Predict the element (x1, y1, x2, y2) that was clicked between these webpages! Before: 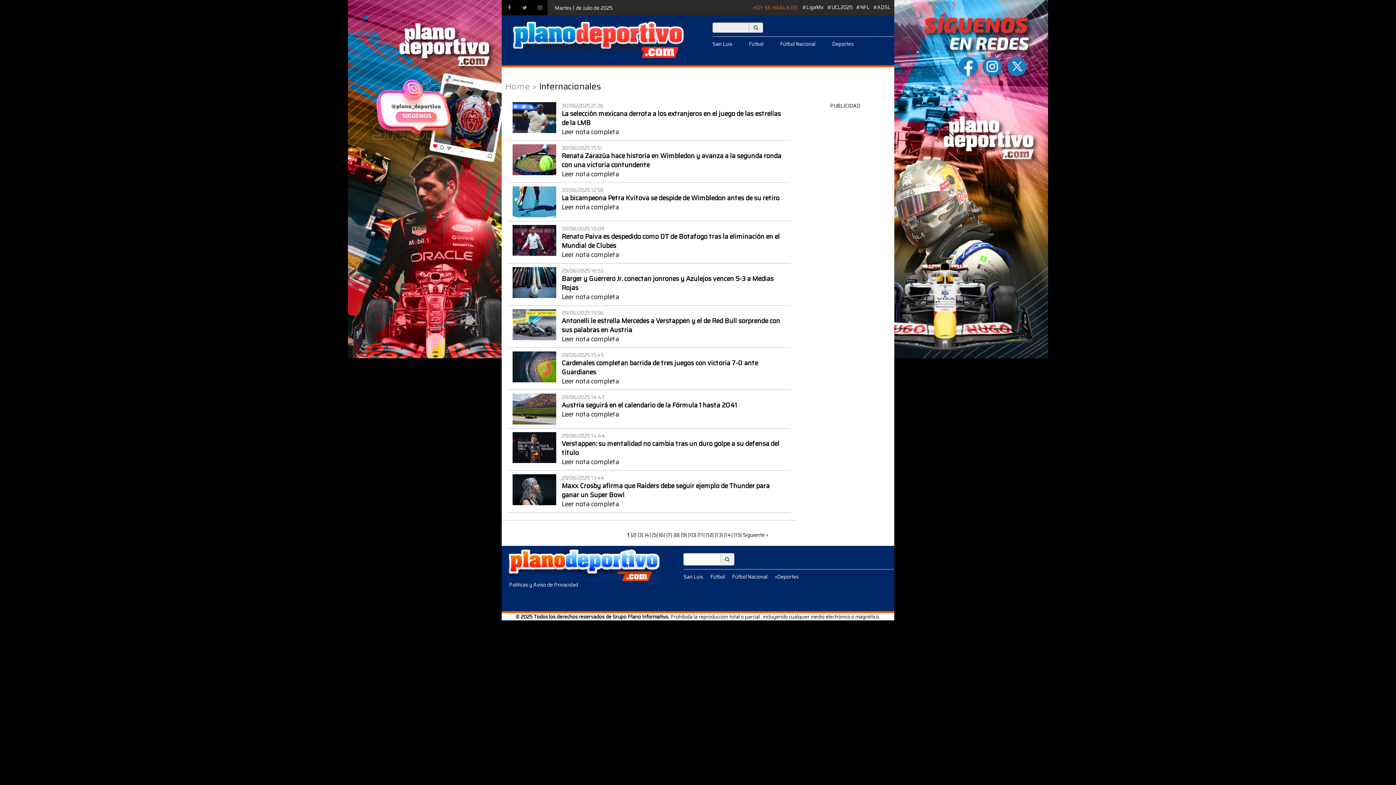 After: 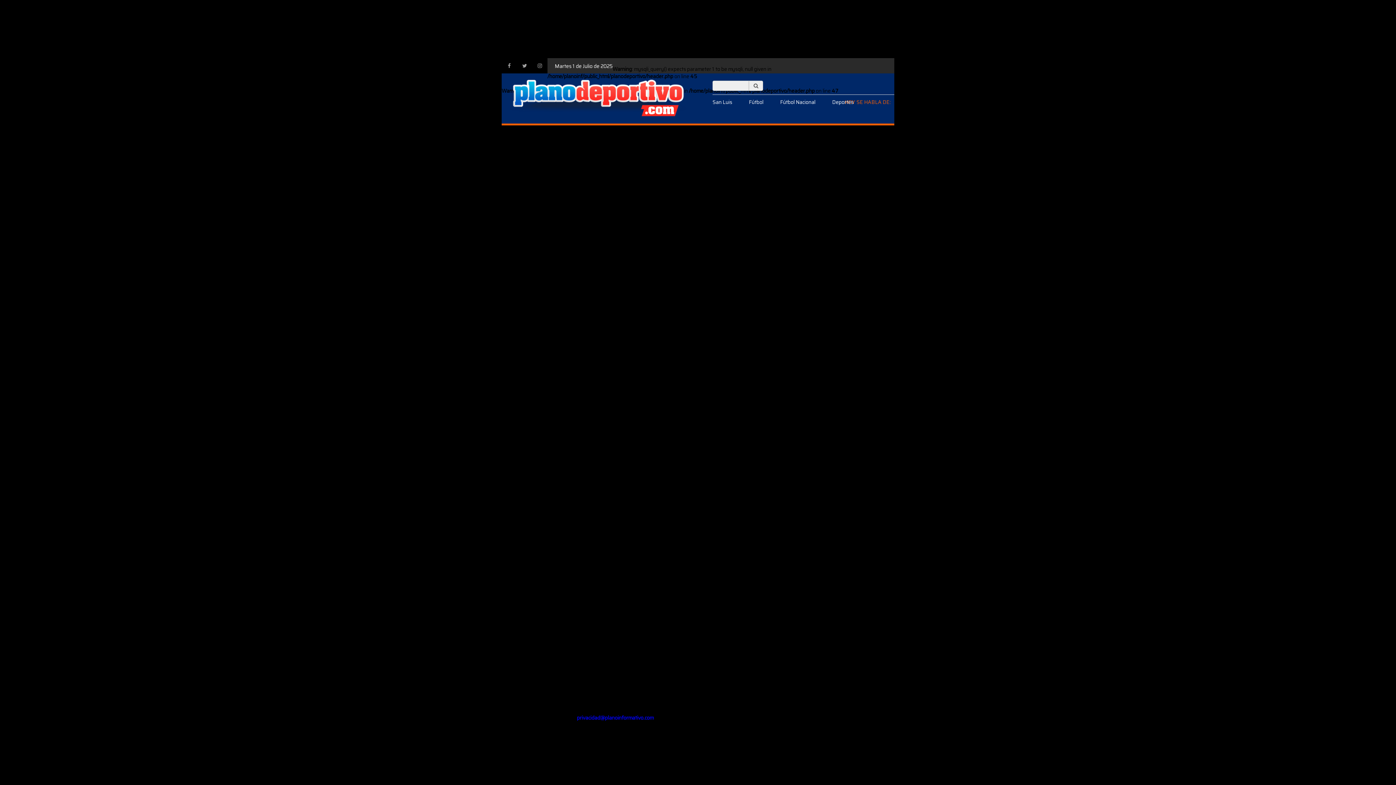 Action: bbox: (509, 581, 578, 589) label: Politicas y Aviso de Privacidad